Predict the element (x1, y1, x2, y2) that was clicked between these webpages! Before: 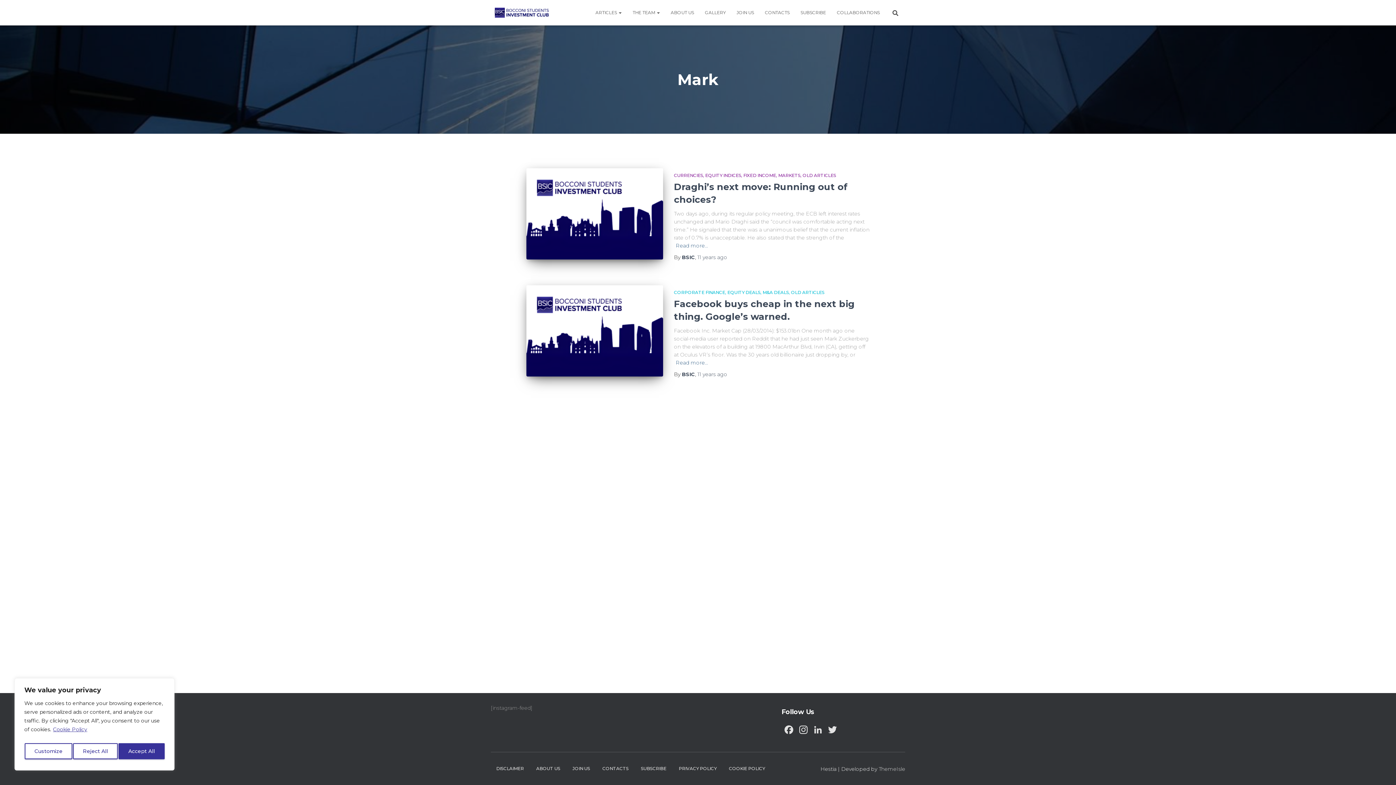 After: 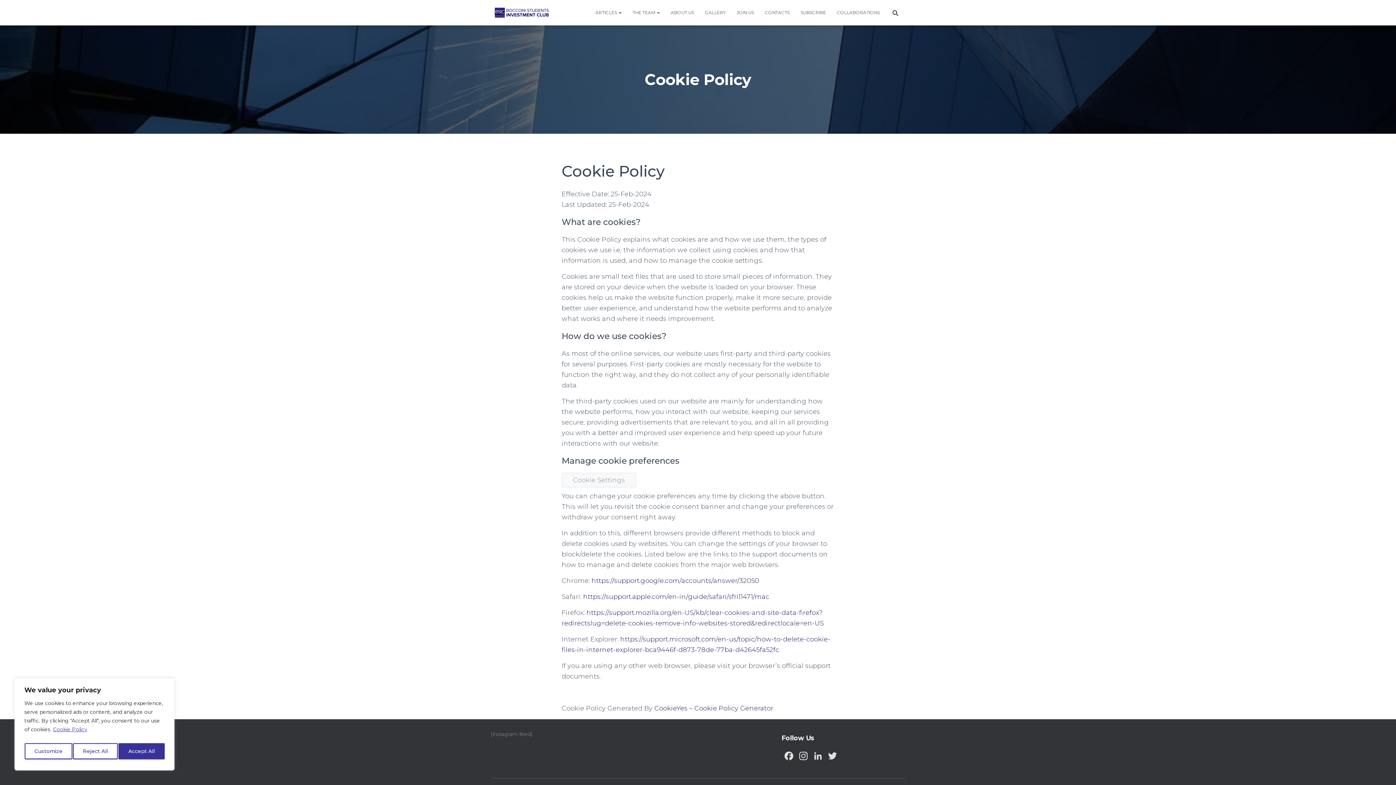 Action: label: COOKIE POLICY bbox: (723, 760, 770, 777)